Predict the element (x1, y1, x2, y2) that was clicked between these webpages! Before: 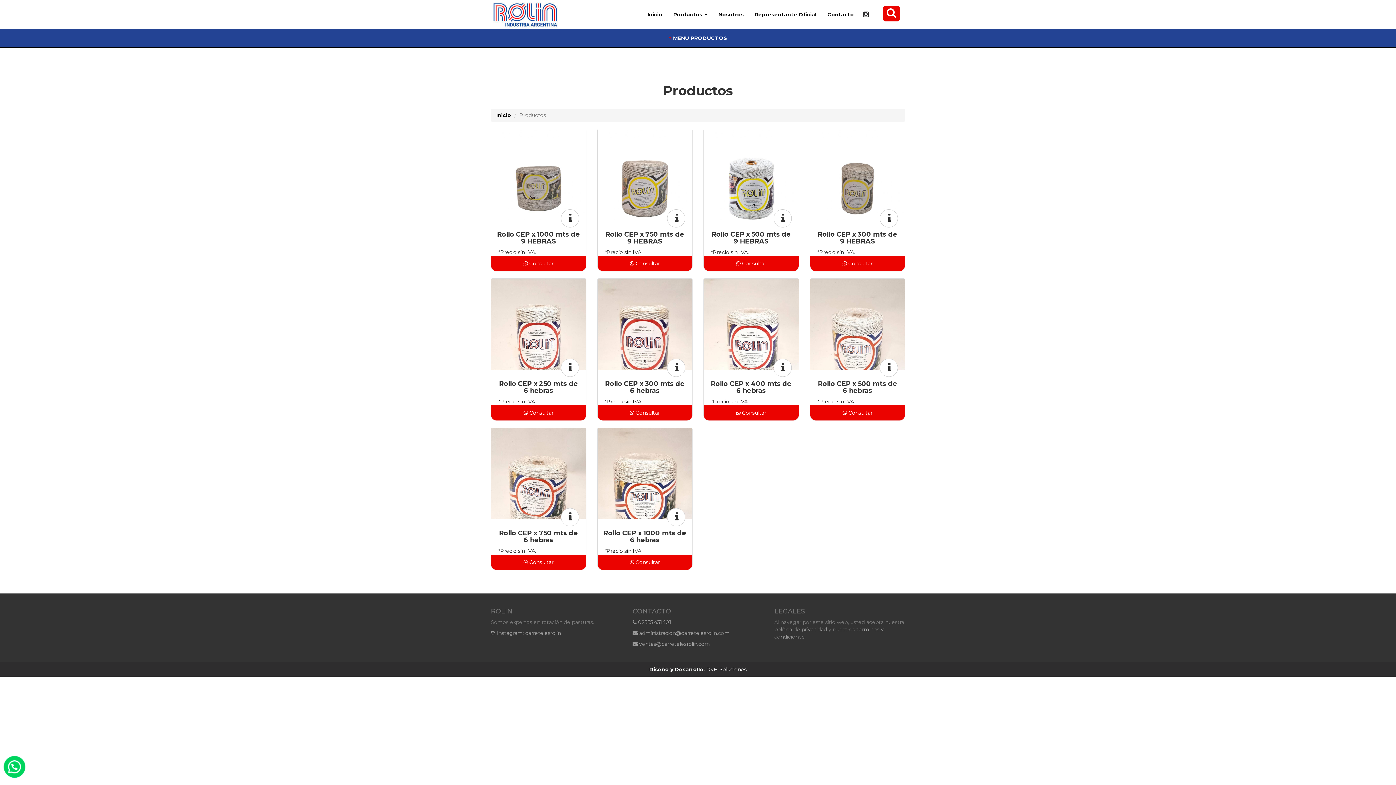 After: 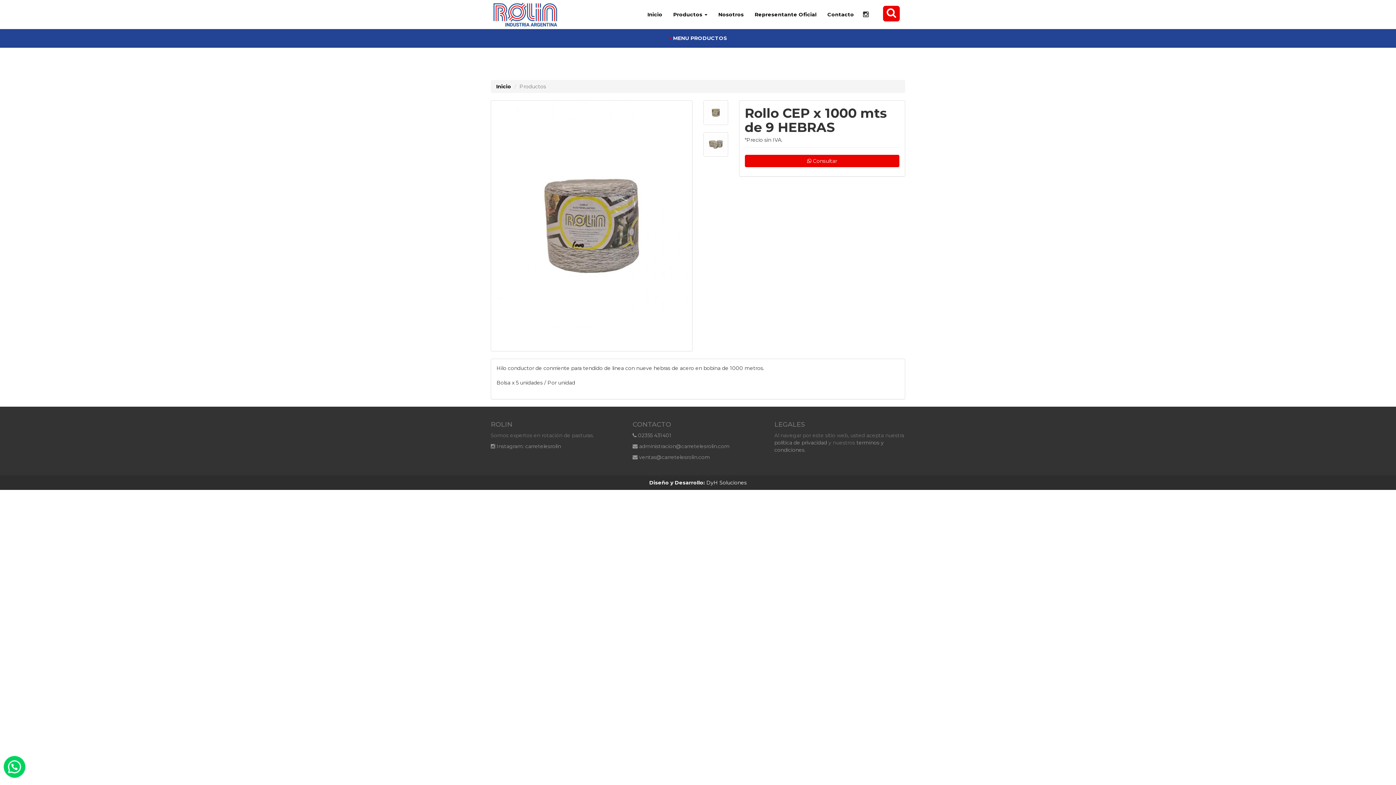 Action: bbox: (560, 209, 579, 227)